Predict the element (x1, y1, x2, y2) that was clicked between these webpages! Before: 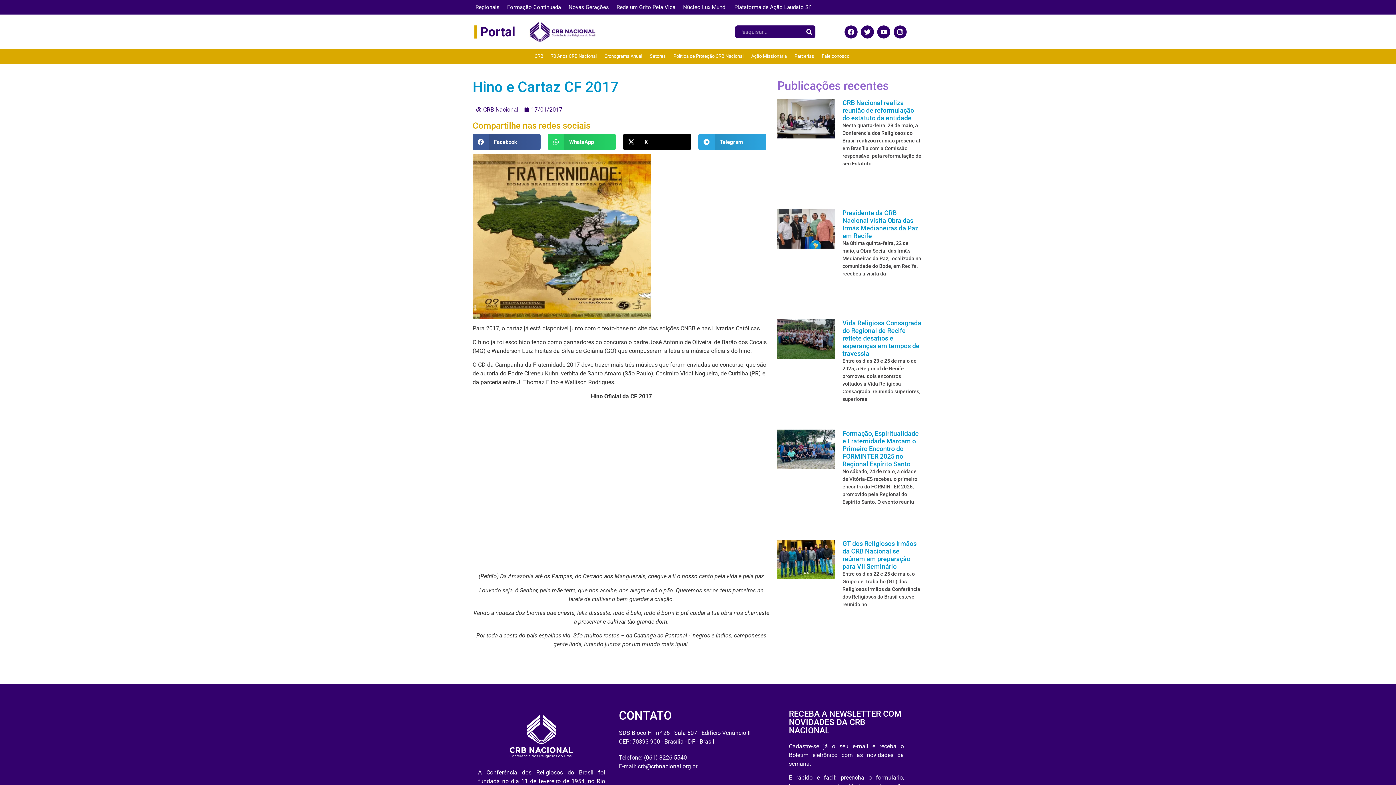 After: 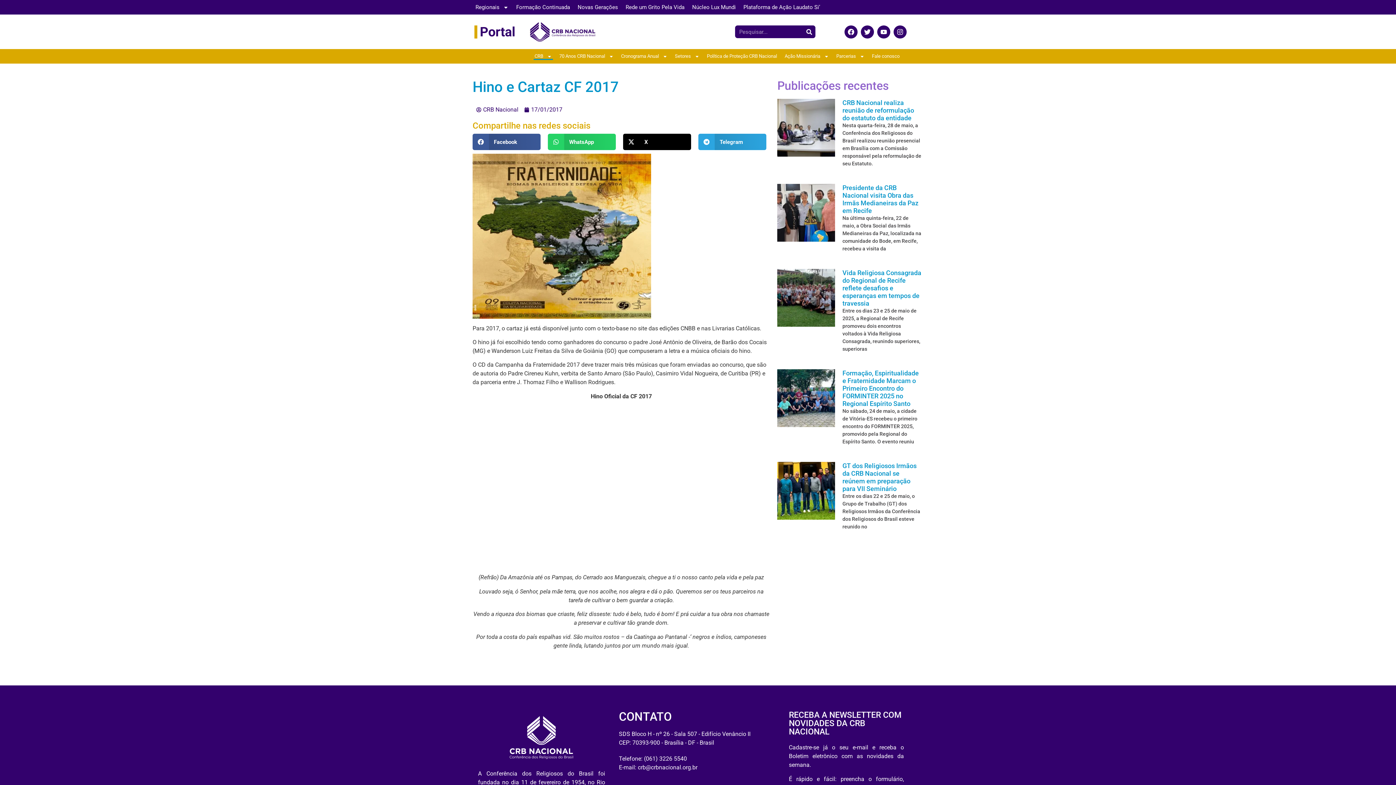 Action: label: CRB bbox: (533, 52, 544, 60)